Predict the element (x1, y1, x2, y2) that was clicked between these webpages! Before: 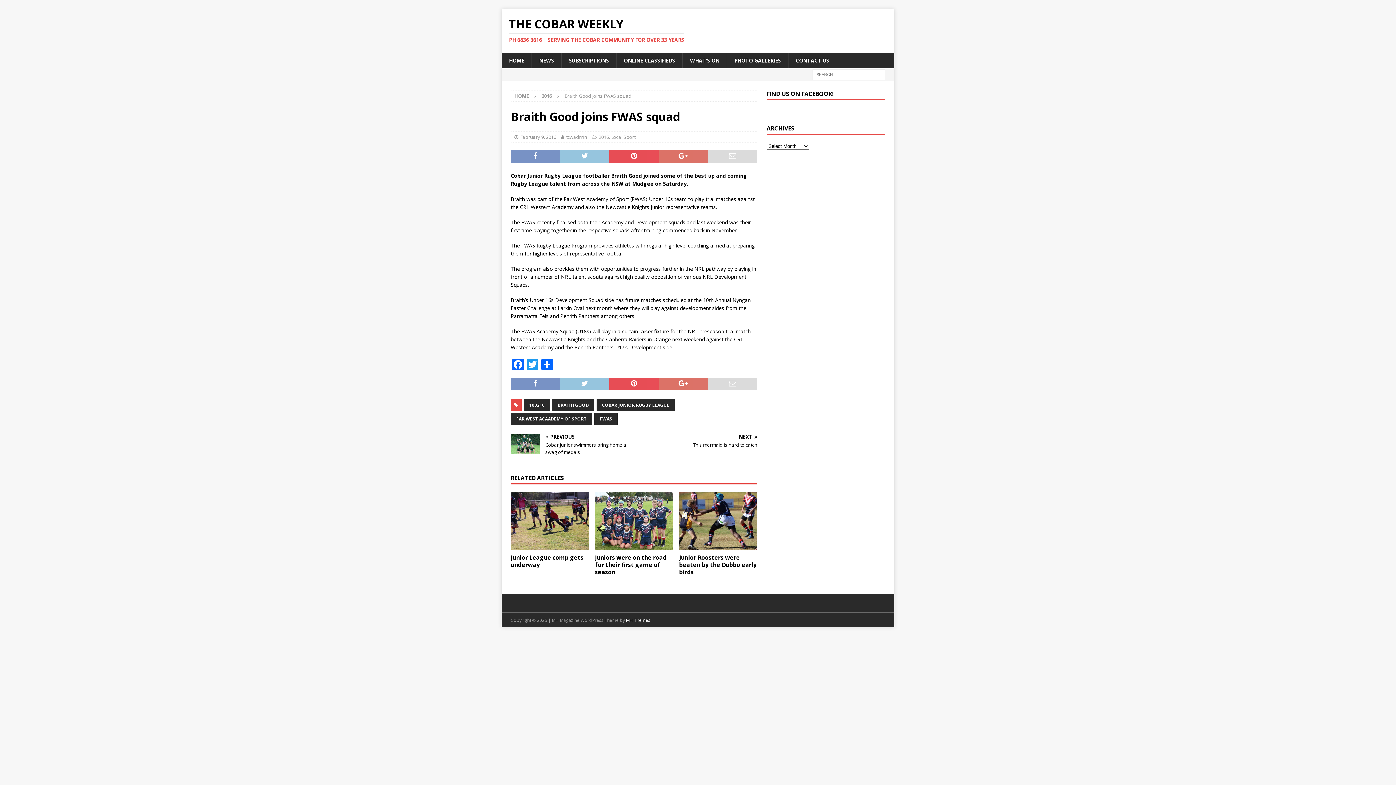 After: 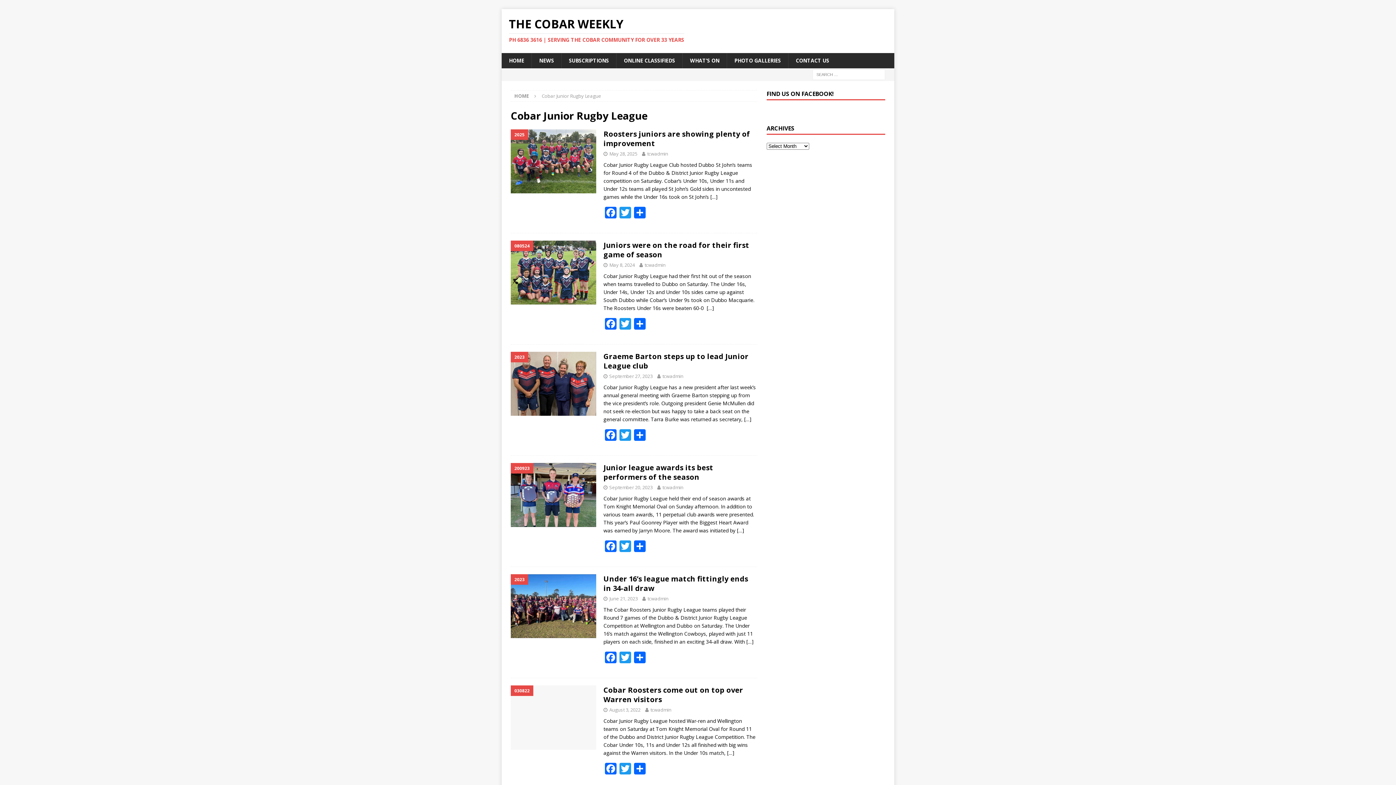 Action: label: COBAR JUNIOR RUGBY LEAGUE bbox: (596, 399, 674, 411)